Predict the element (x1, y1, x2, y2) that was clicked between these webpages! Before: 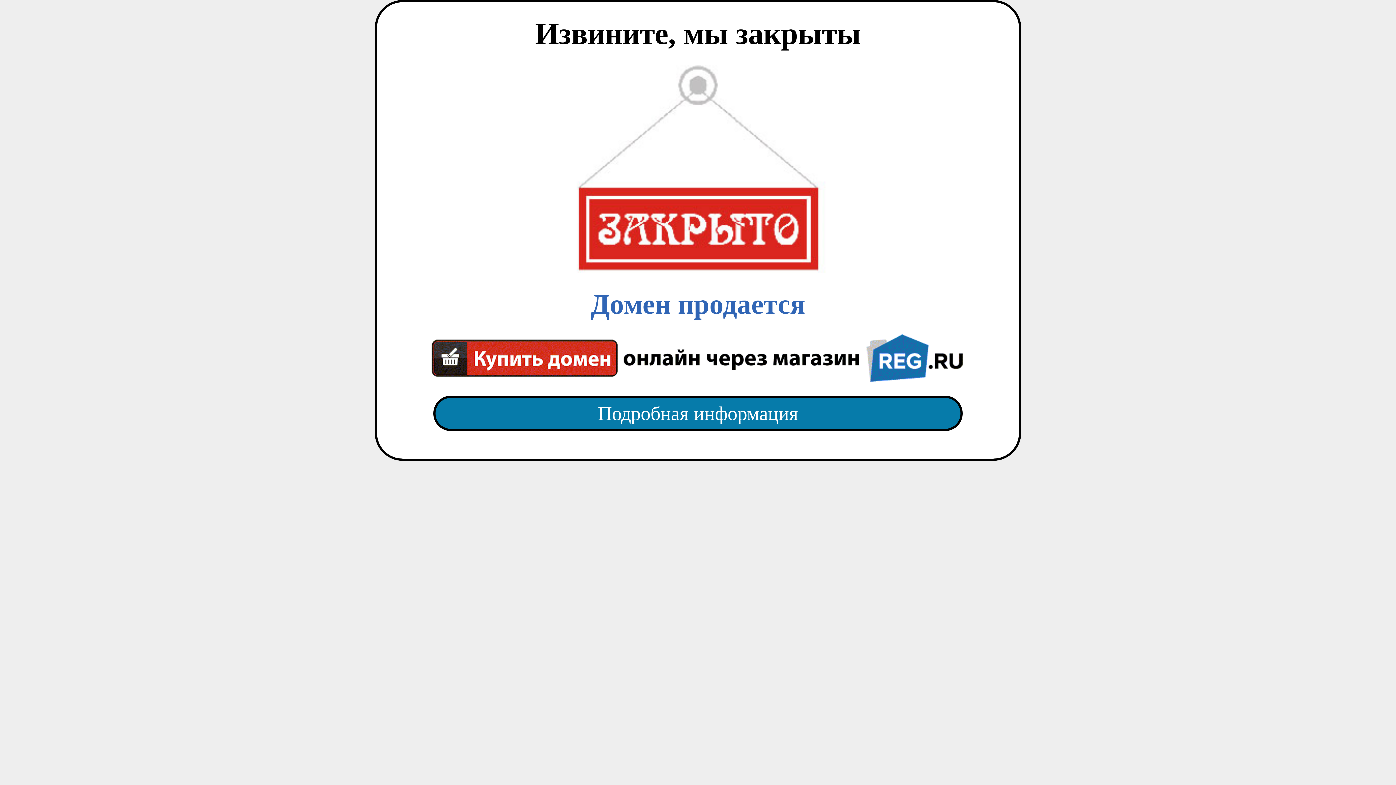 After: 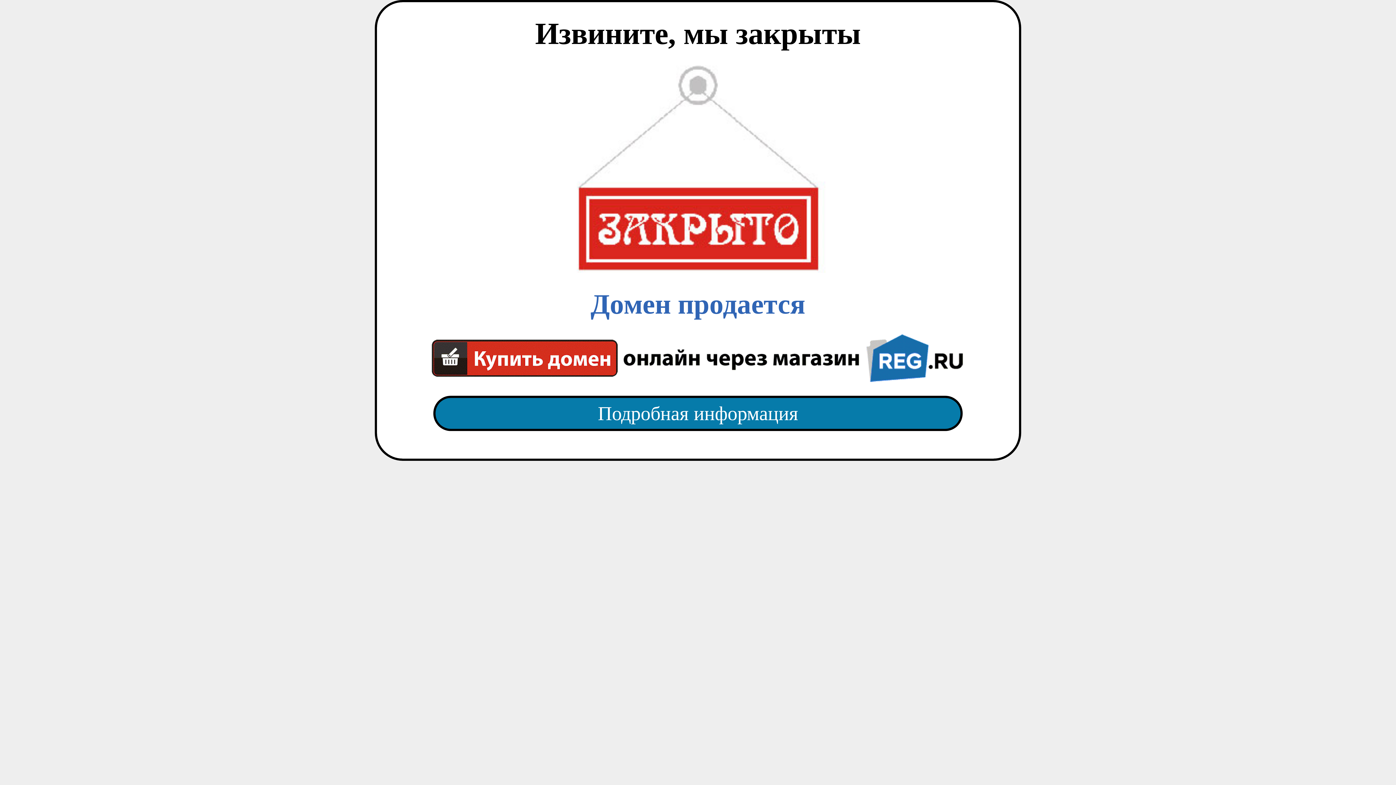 Action: label: Домен продается bbox: (418, 65, 977, 382)